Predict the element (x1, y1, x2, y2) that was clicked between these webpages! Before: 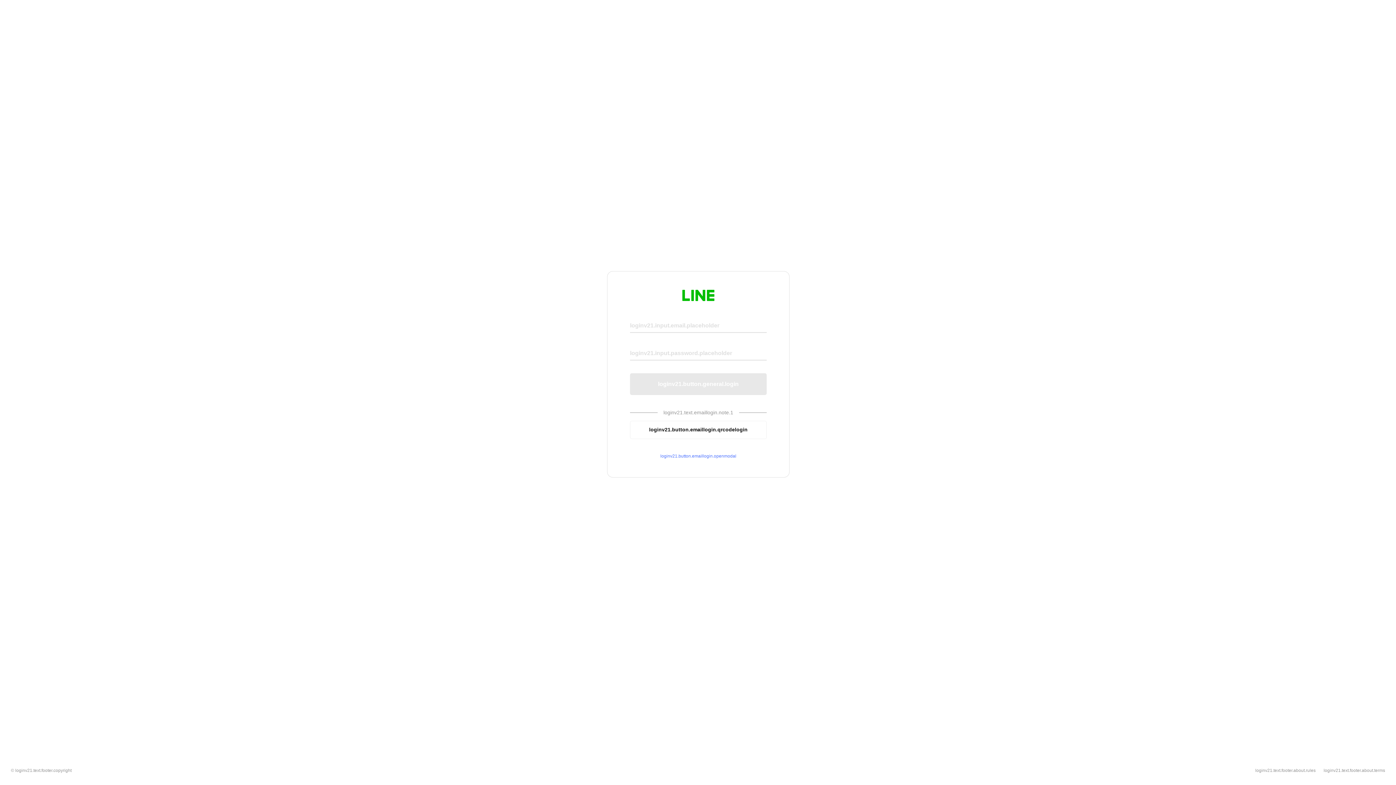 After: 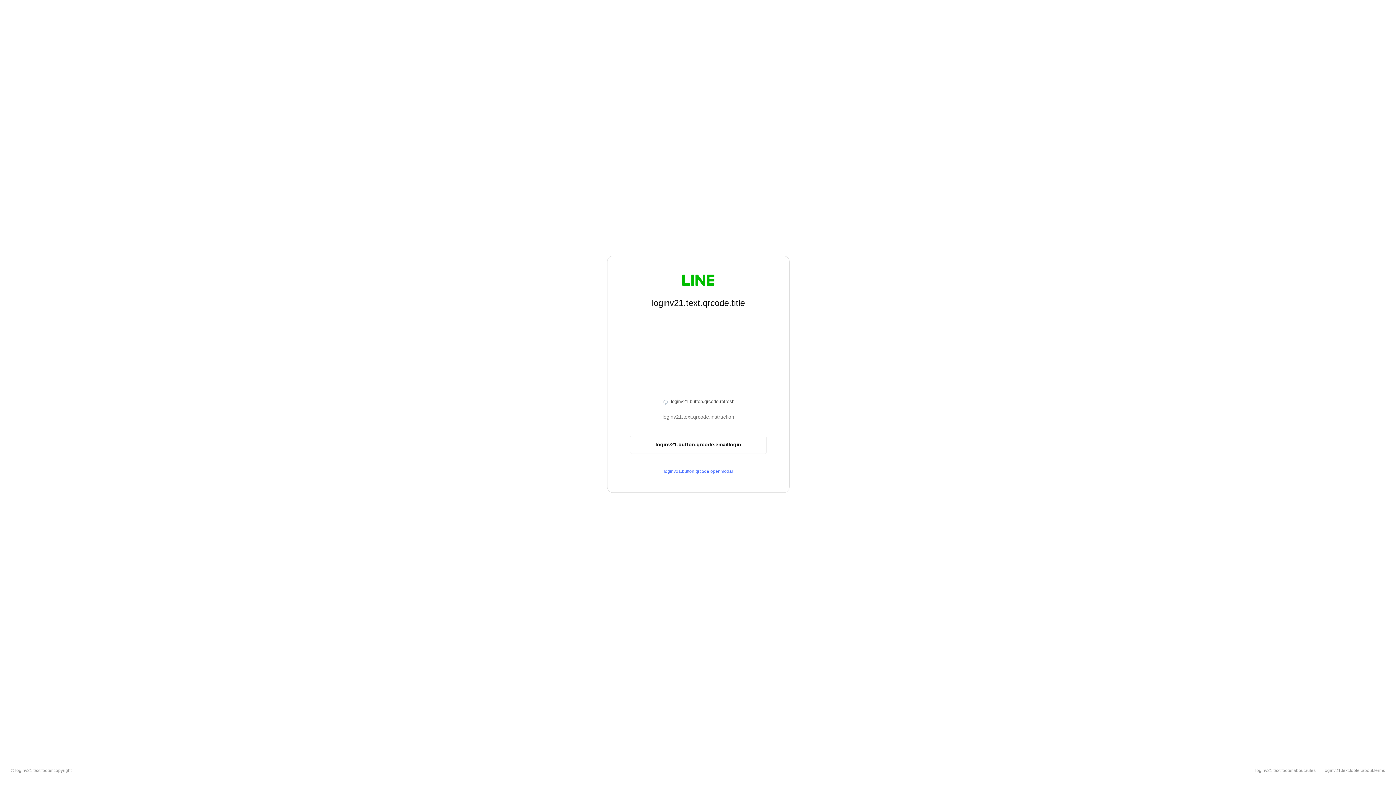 Action: label: loginv21.button.emaillogin.qrcodelogin bbox: (630, 420, 766, 439)